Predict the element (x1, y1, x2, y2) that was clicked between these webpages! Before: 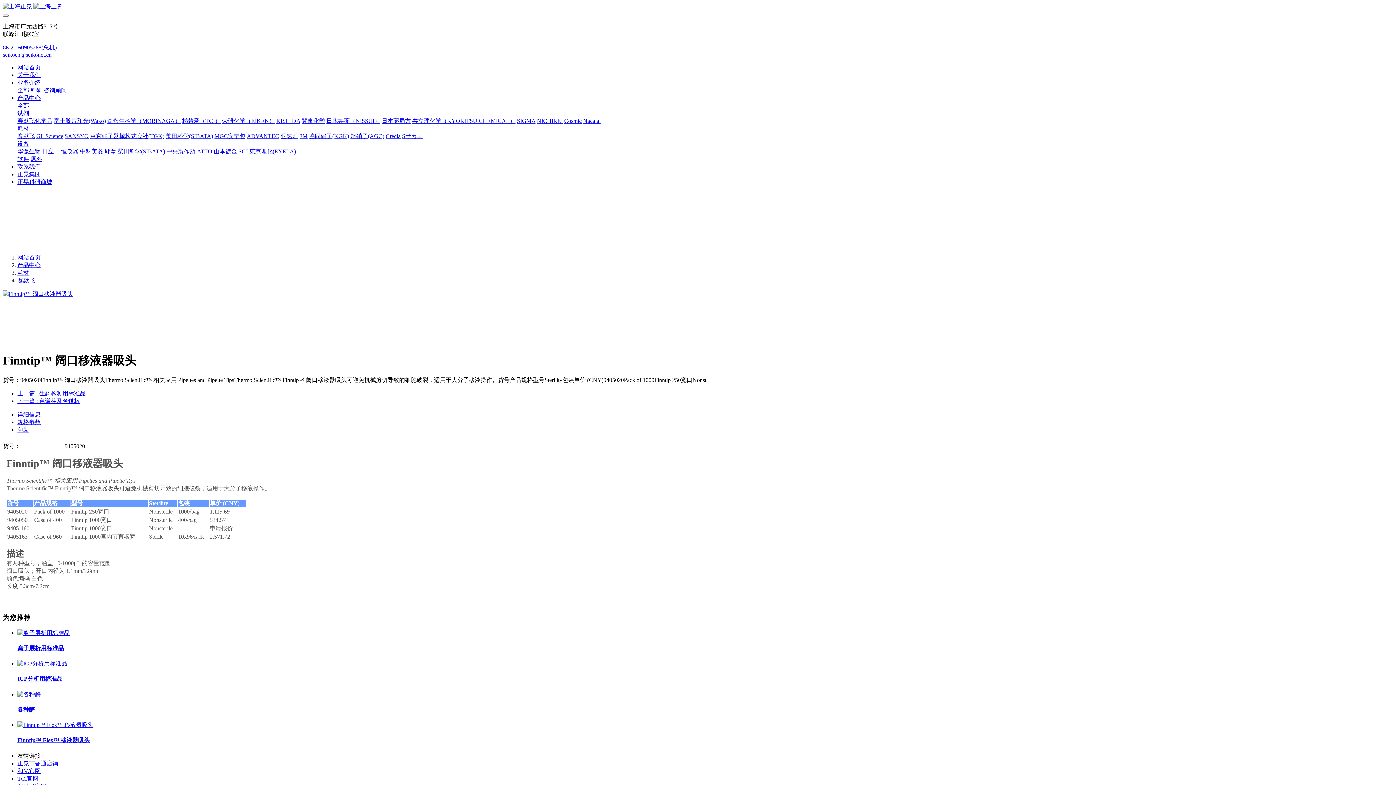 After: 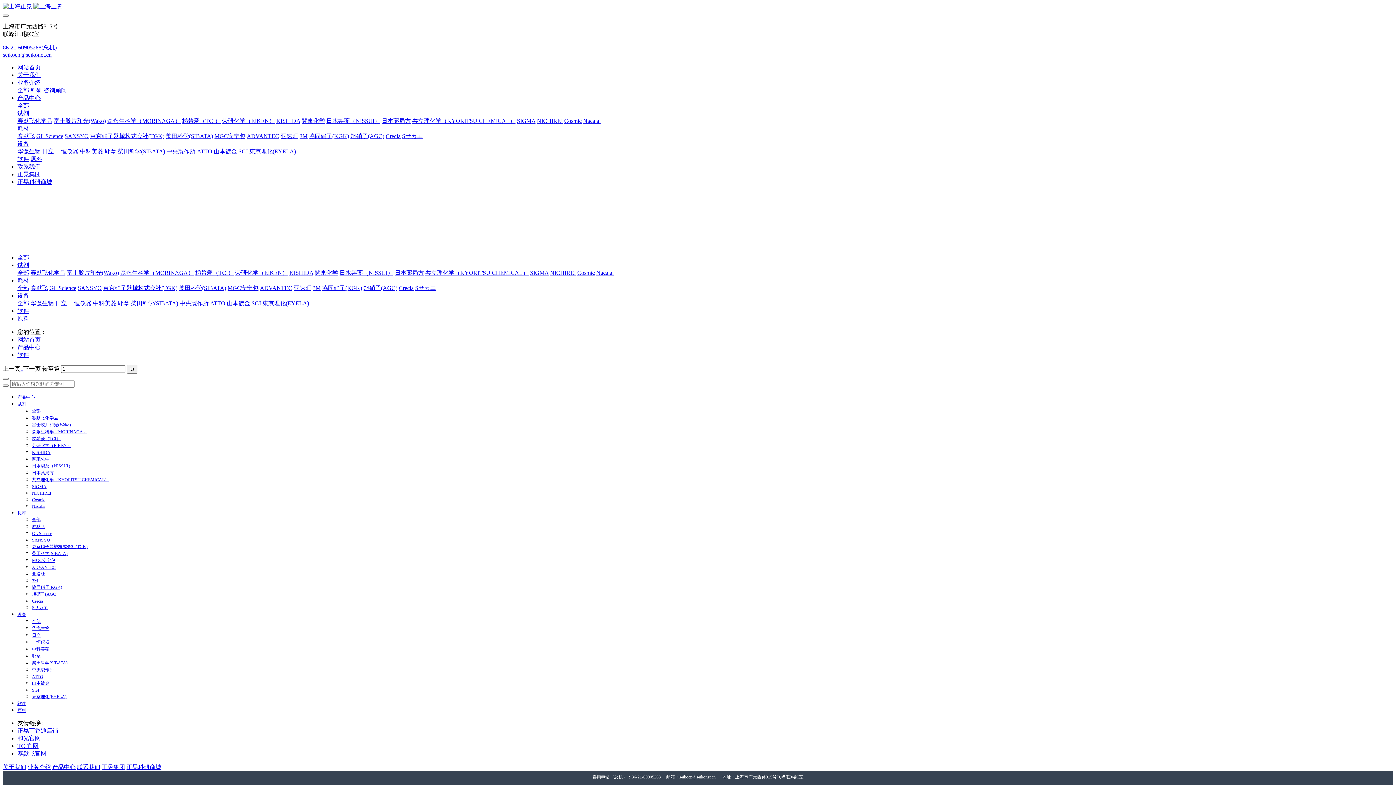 Action: bbox: (17, 156, 29, 162) label: 软件